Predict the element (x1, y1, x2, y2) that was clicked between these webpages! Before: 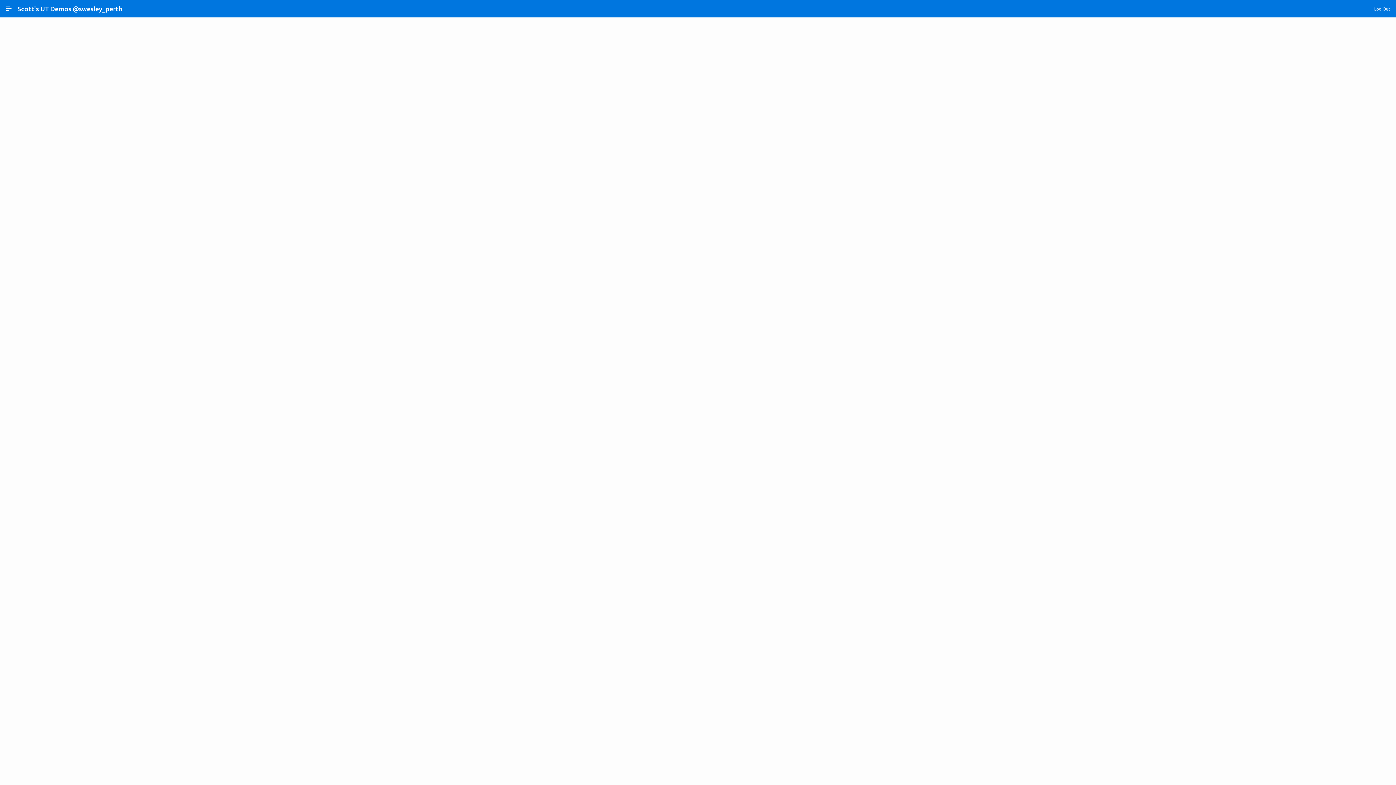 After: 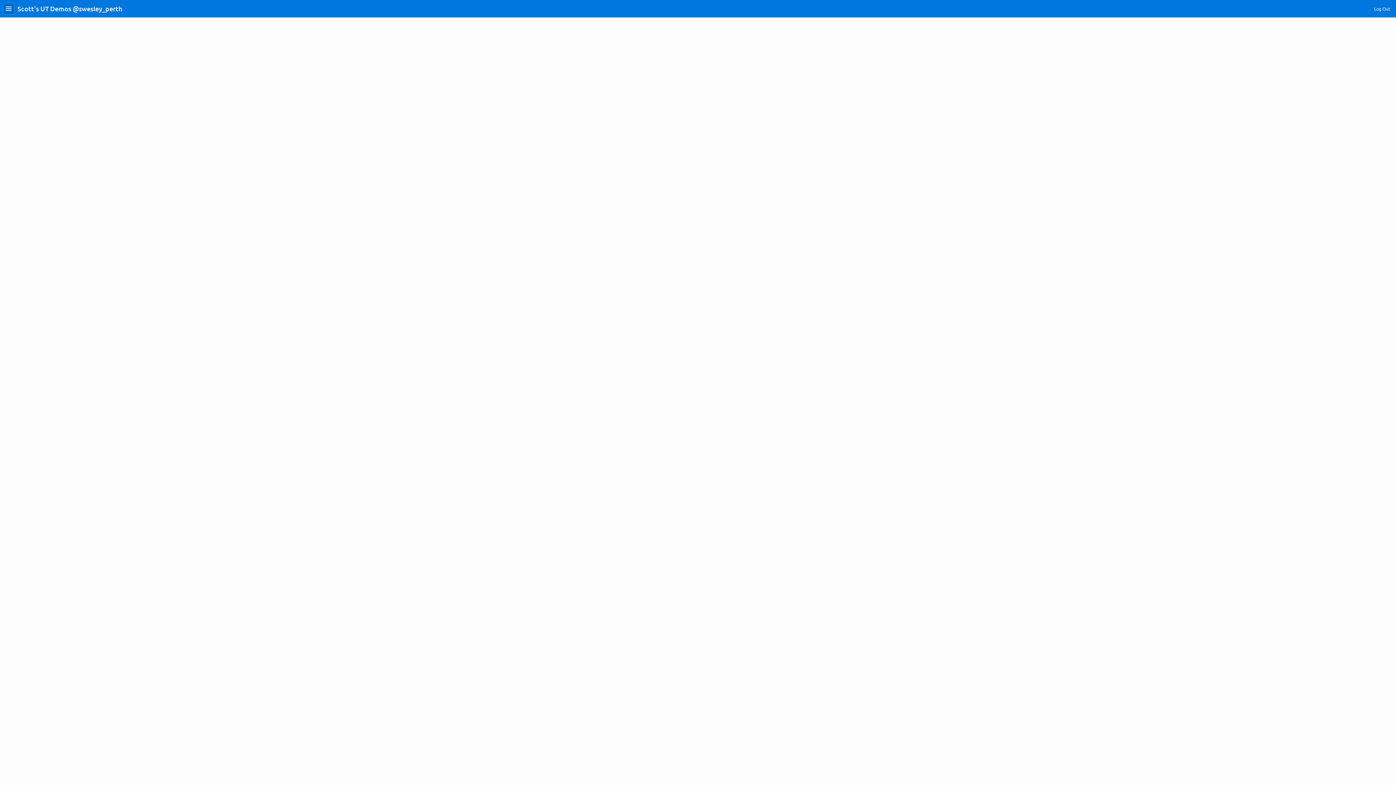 Action: bbox: (2, 2, 14, 14) label: Expand / Collapse Navigation